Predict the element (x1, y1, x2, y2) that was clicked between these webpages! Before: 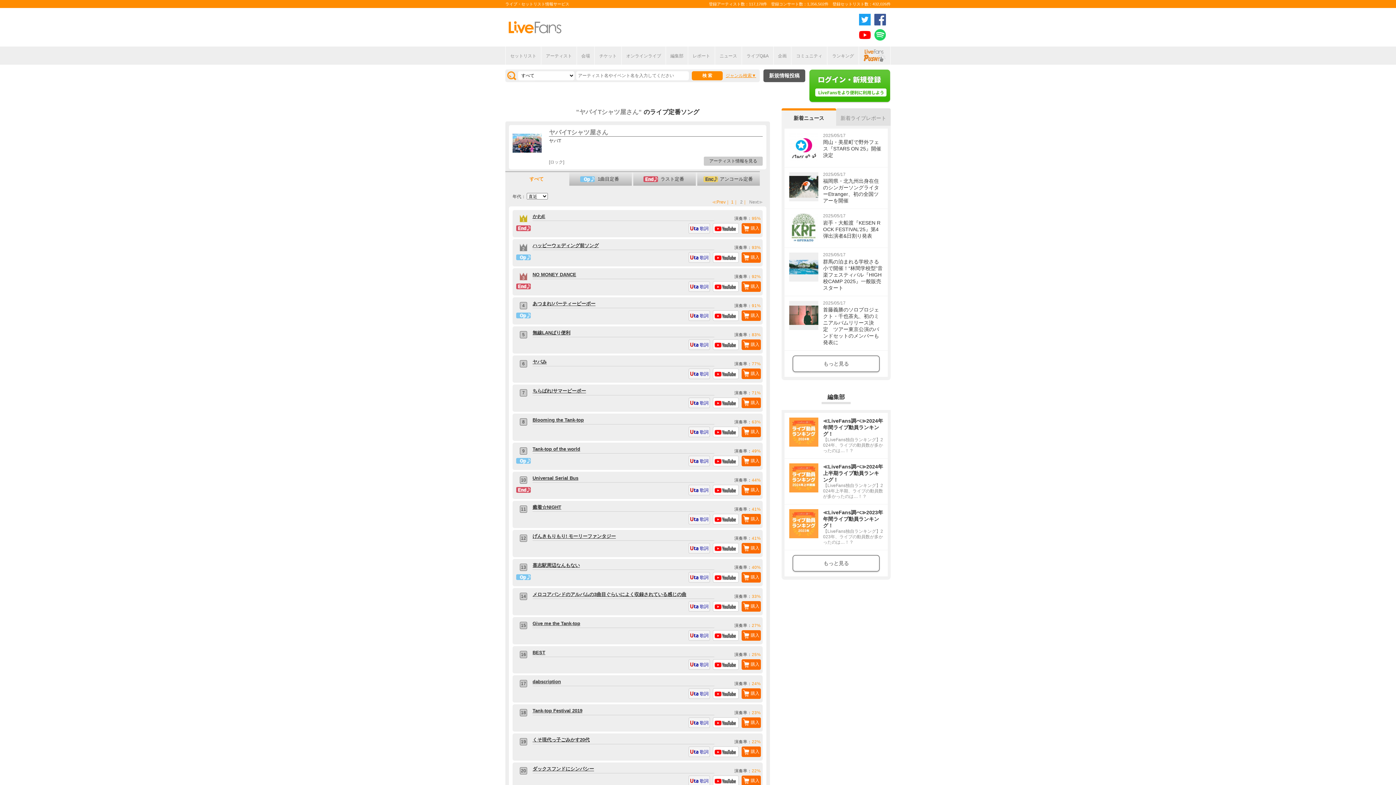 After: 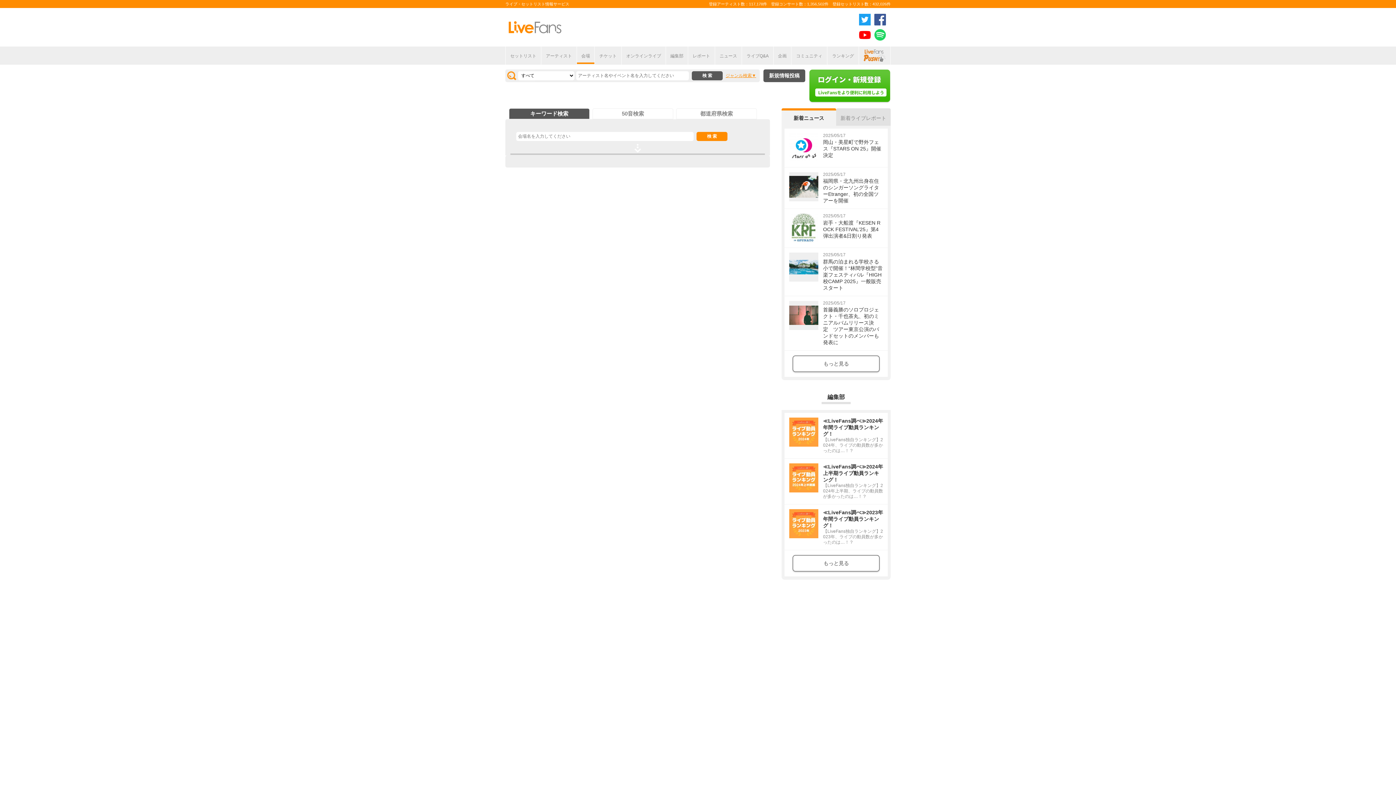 Action: label: 会場 bbox: (577, 47, 594, 64)